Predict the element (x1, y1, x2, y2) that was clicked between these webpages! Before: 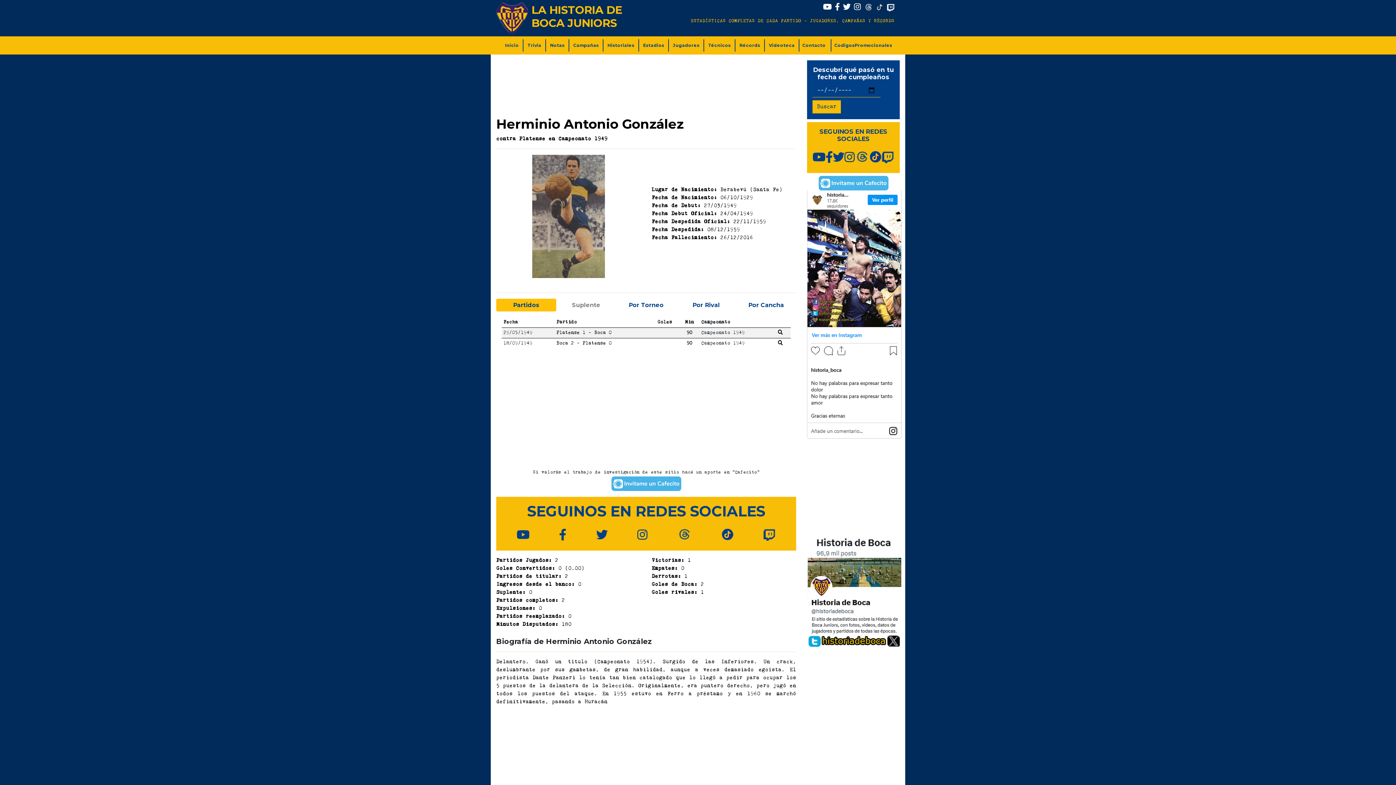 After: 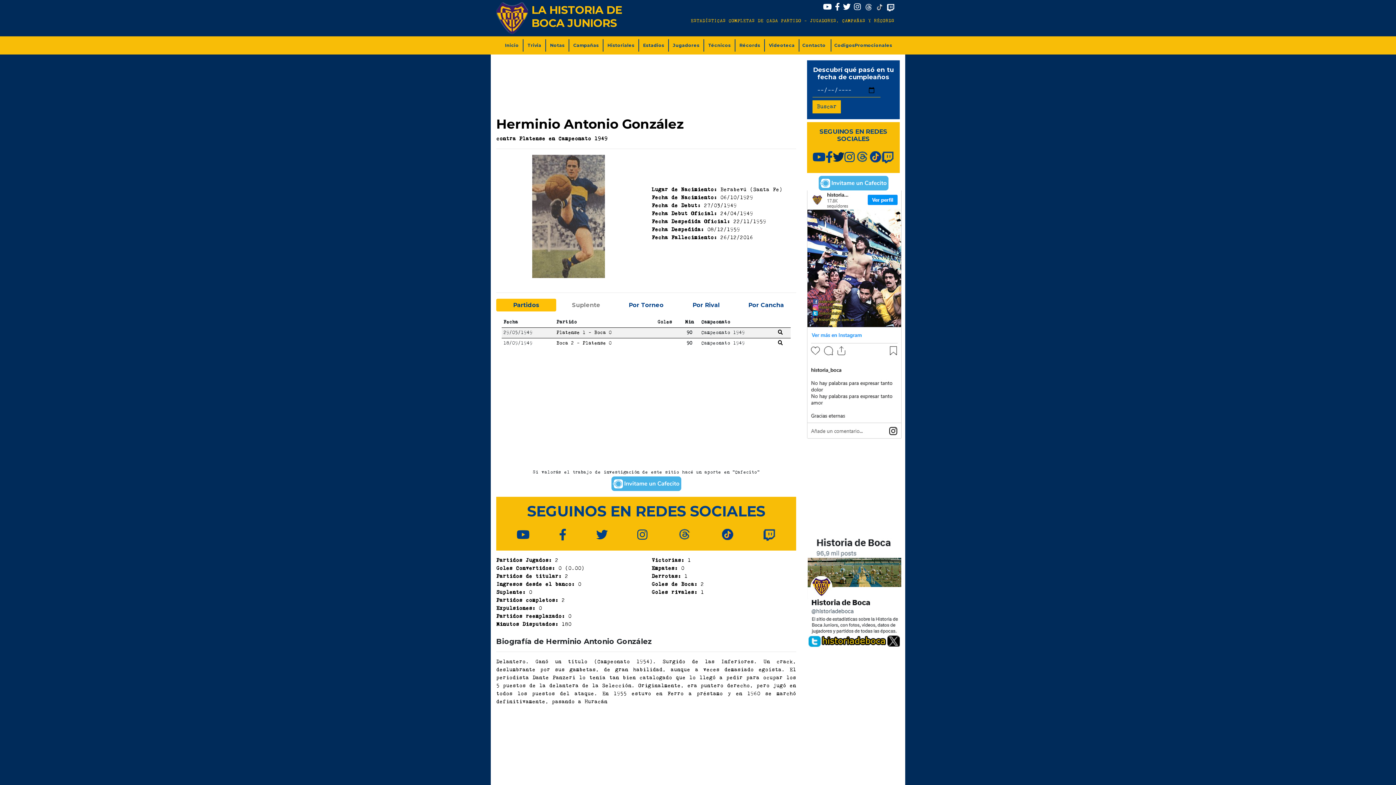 Action: bbox: (833, 151, 844, 164)